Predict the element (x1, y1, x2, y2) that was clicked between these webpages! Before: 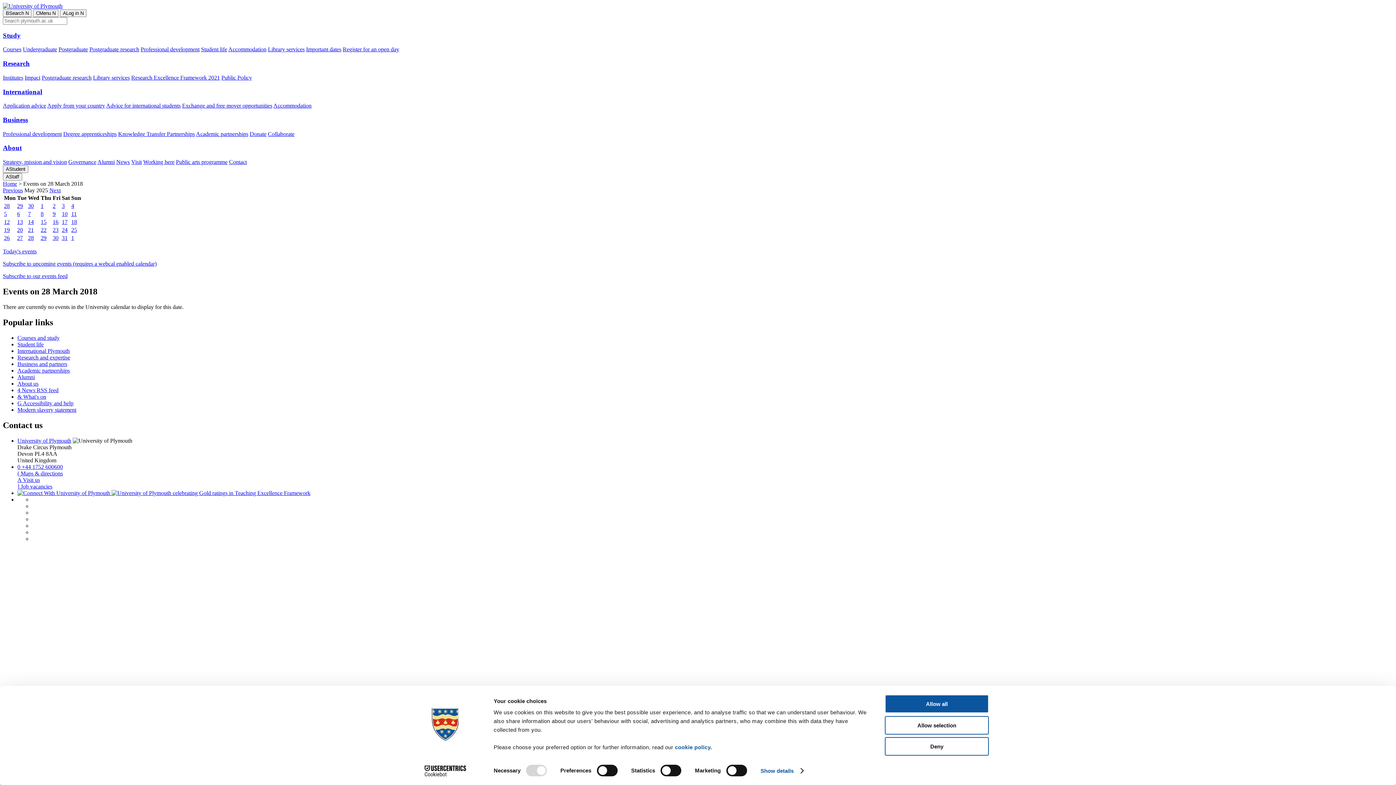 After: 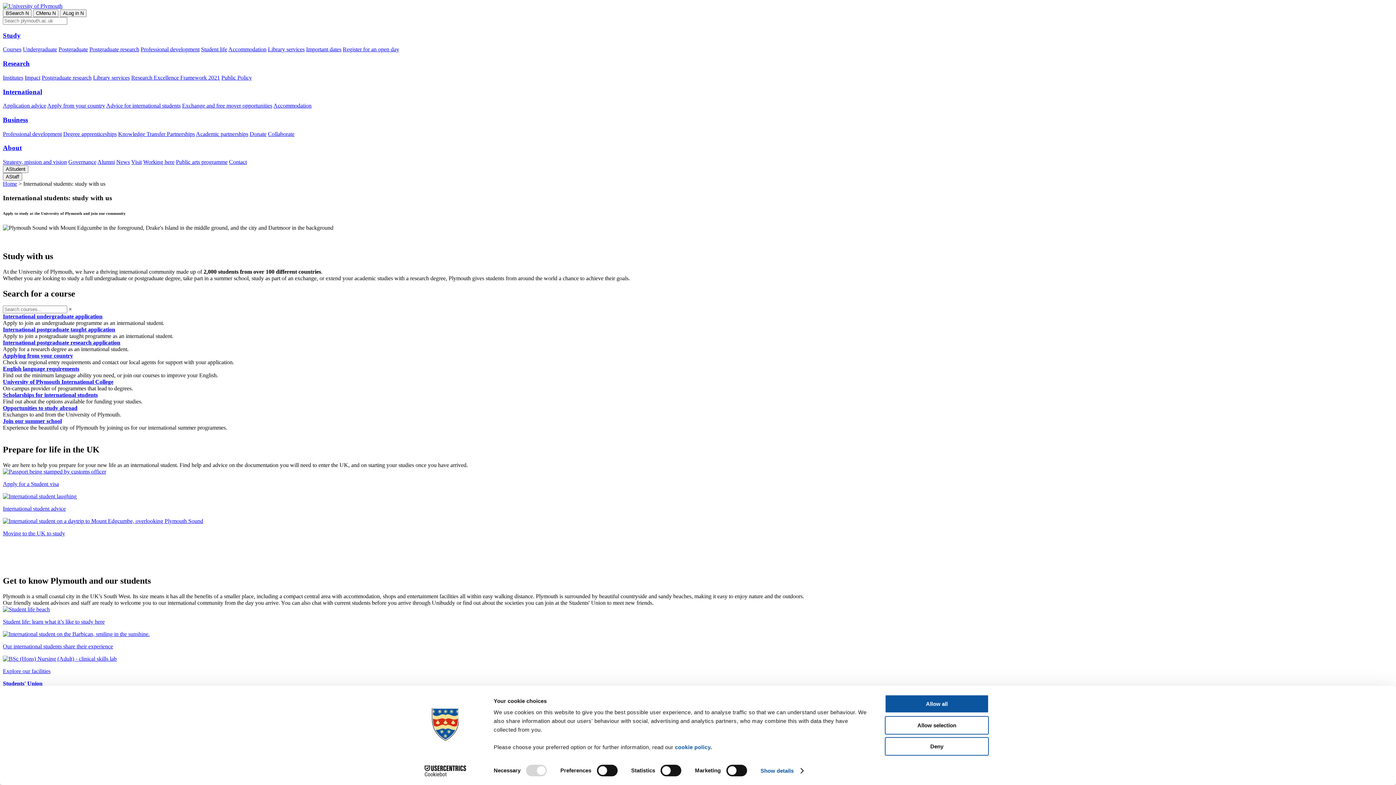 Action: label: International bbox: (2, 87, 42, 95)